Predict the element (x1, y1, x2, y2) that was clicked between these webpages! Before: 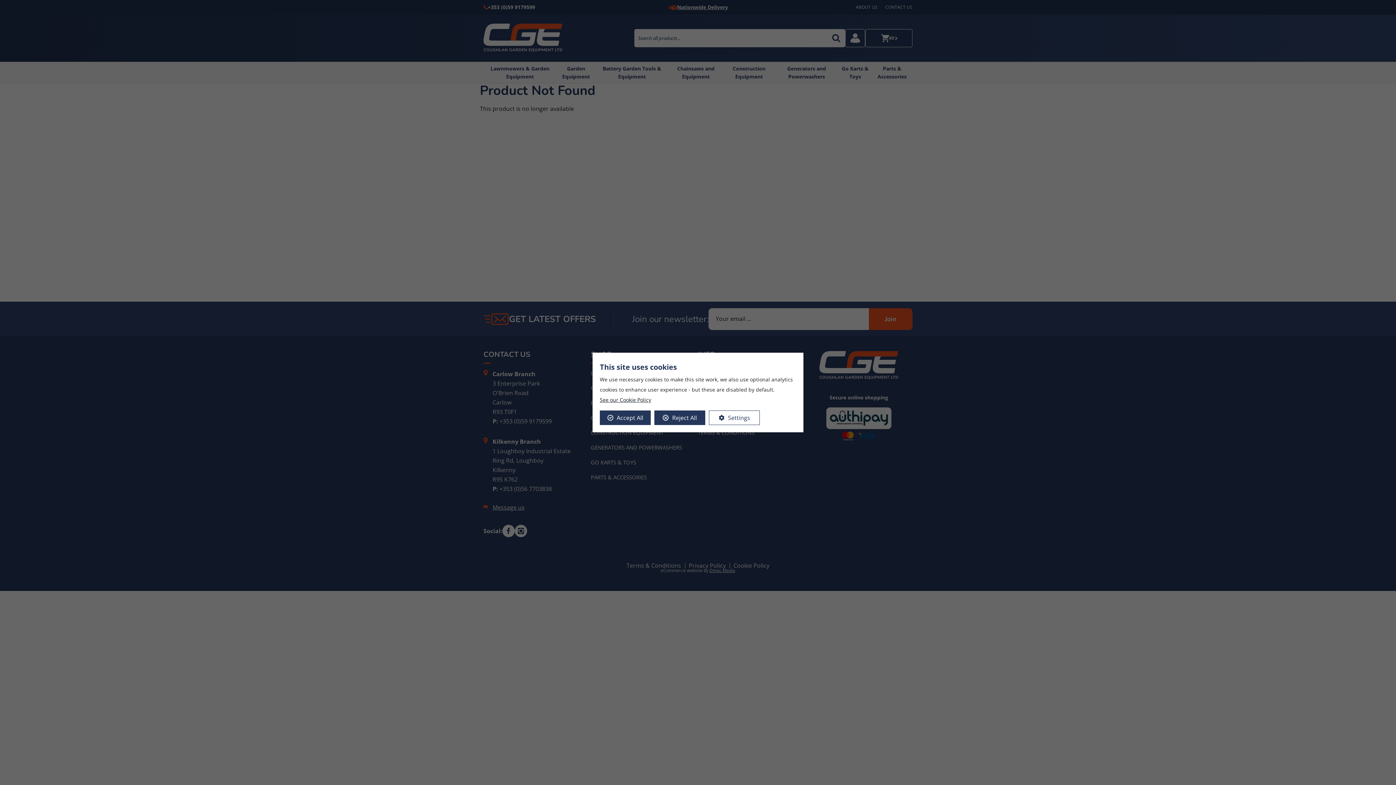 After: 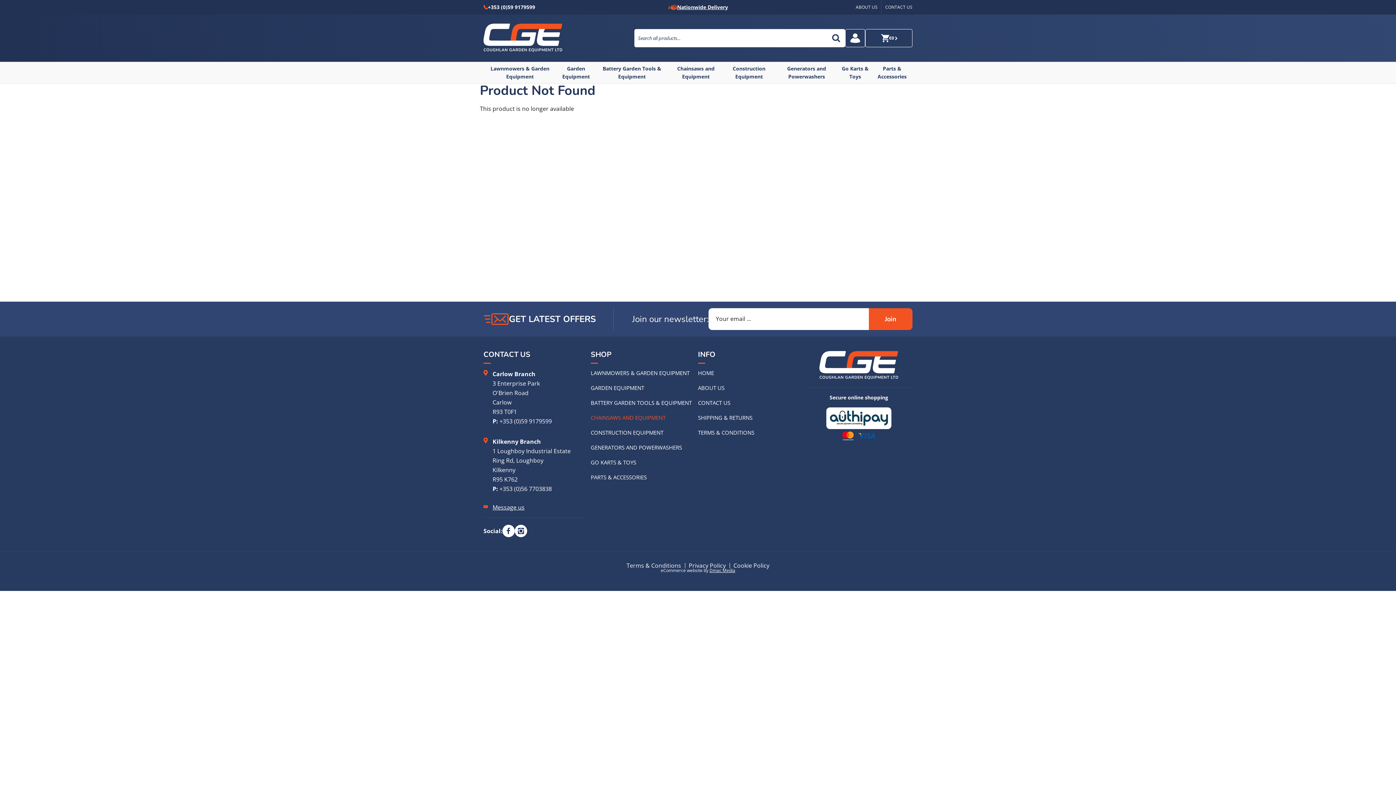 Action: label: Accept All bbox: (600, 410, 650, 425)